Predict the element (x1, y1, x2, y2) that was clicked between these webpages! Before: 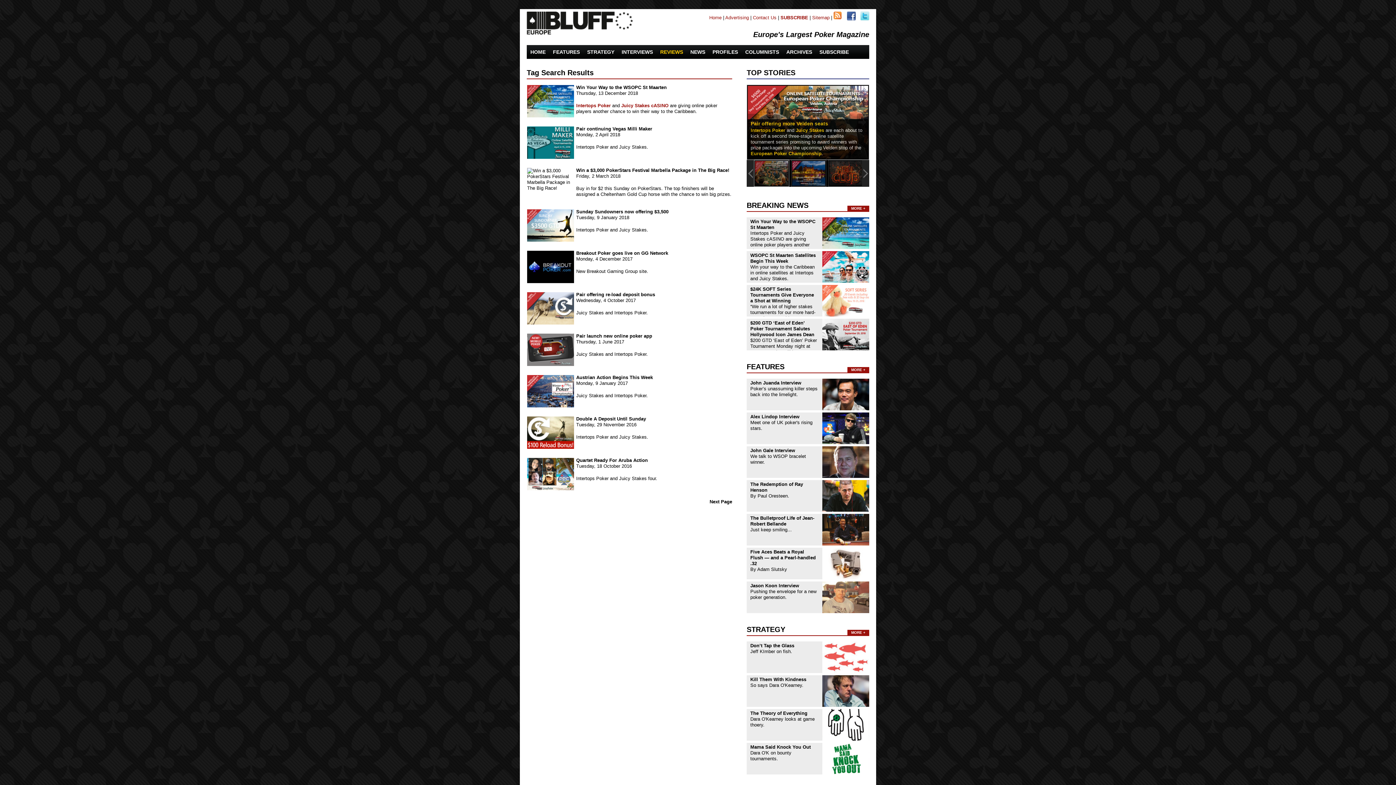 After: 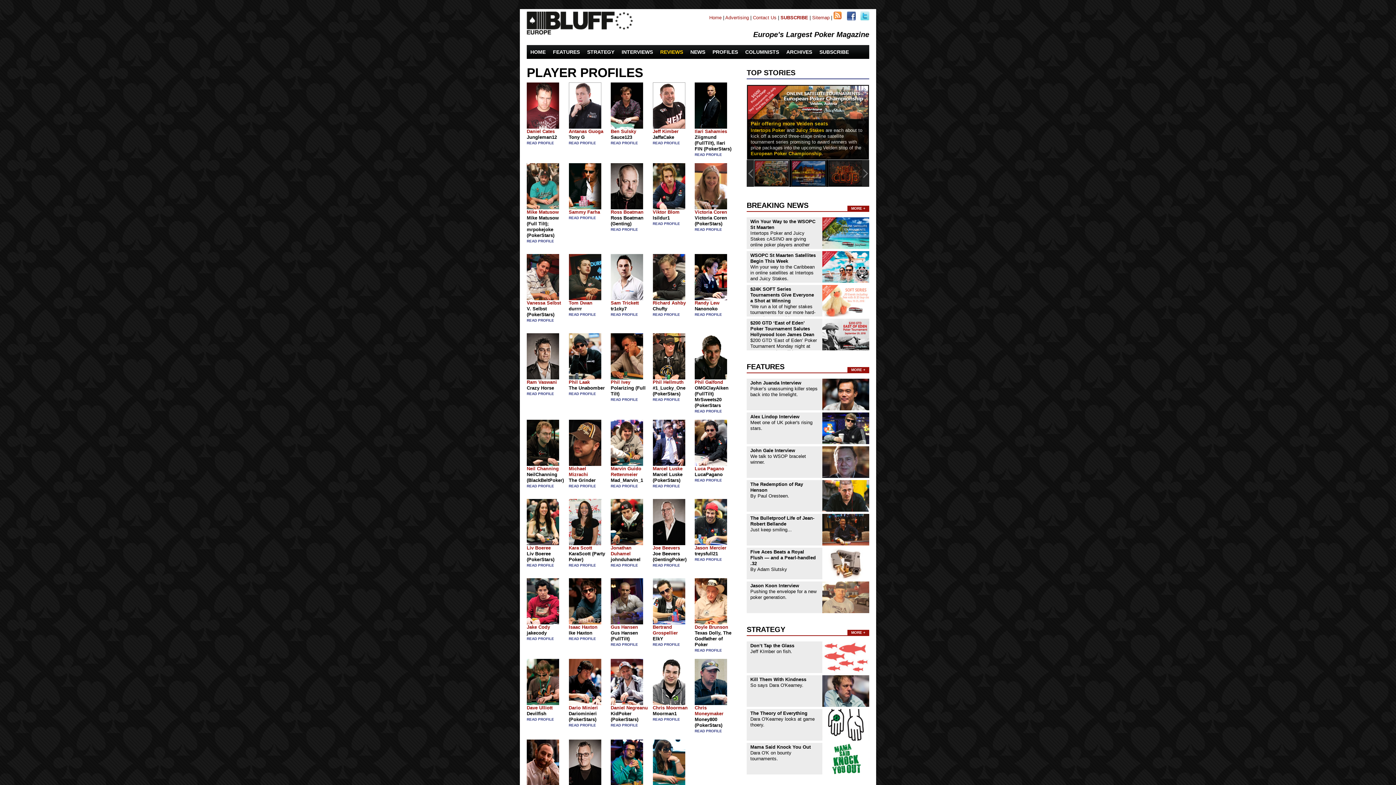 Action: bbox: (709, 49, 741, 54) label: PROFILES